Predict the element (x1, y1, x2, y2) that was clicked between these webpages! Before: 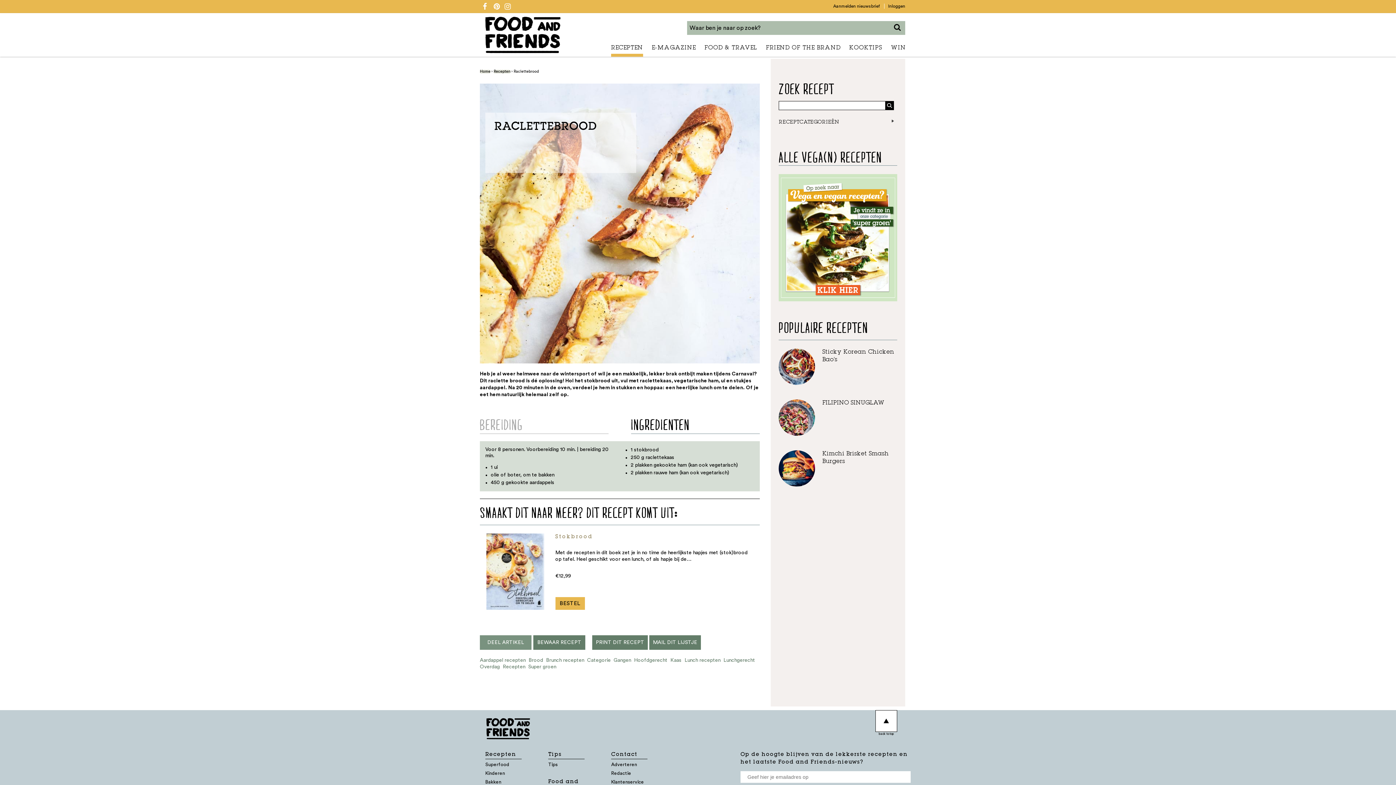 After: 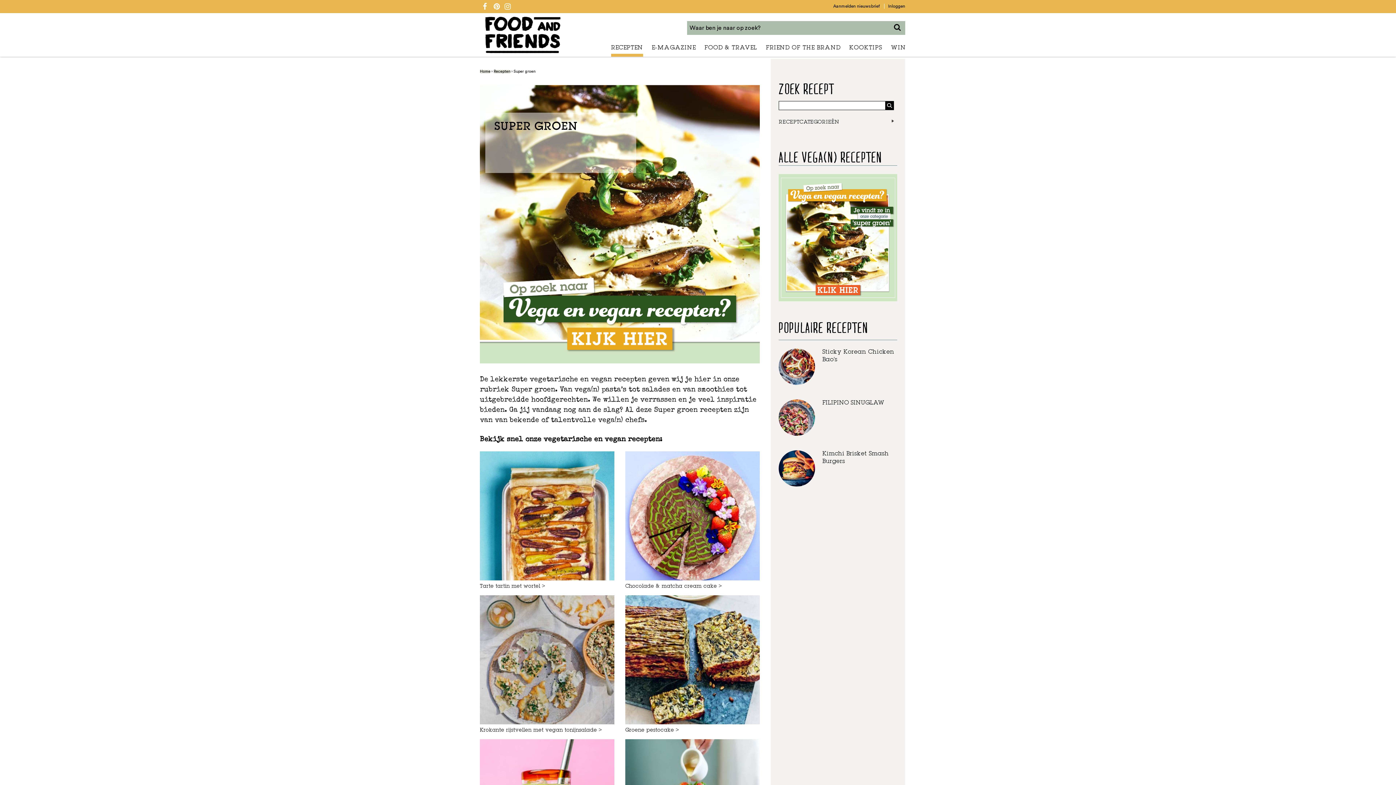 Action: bbox: (528, 664, 556, 669) label: Super groen